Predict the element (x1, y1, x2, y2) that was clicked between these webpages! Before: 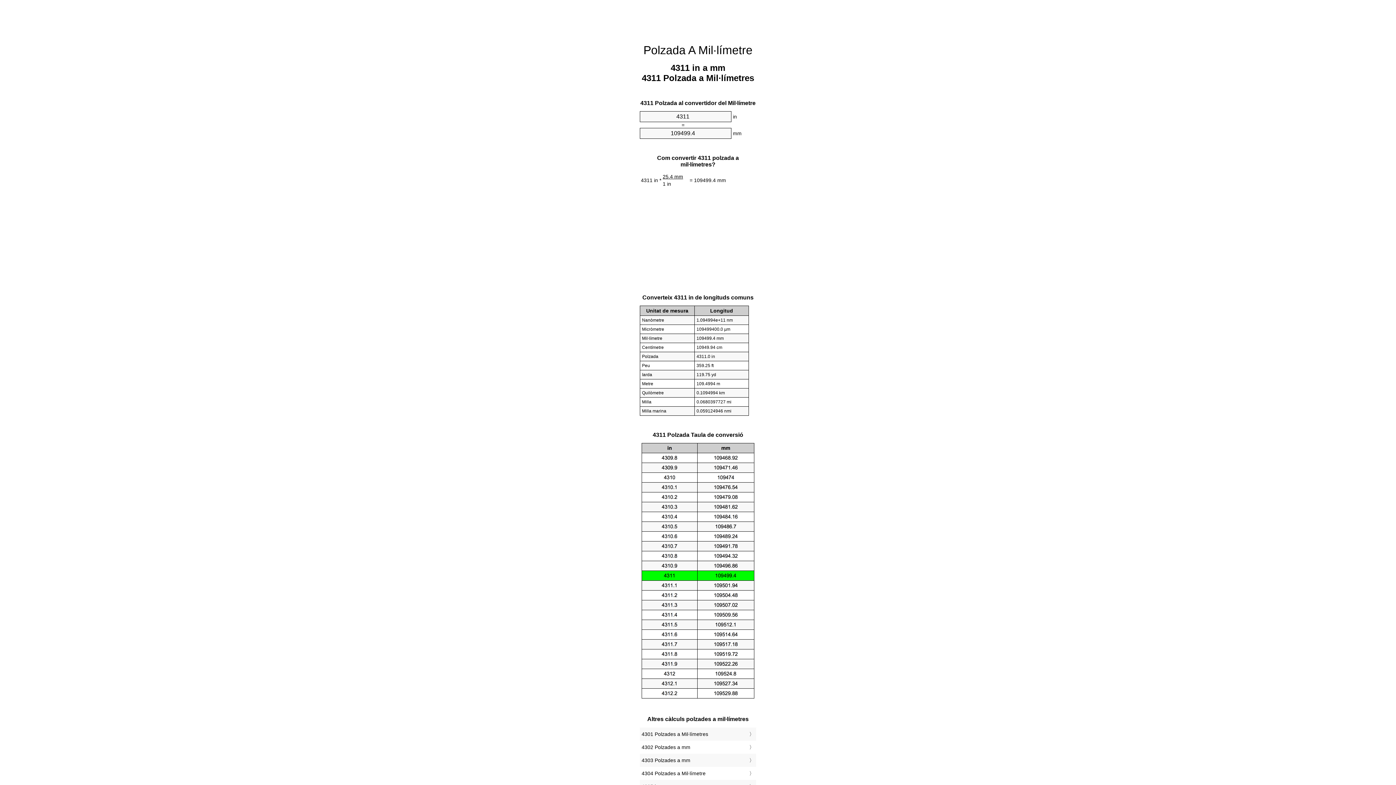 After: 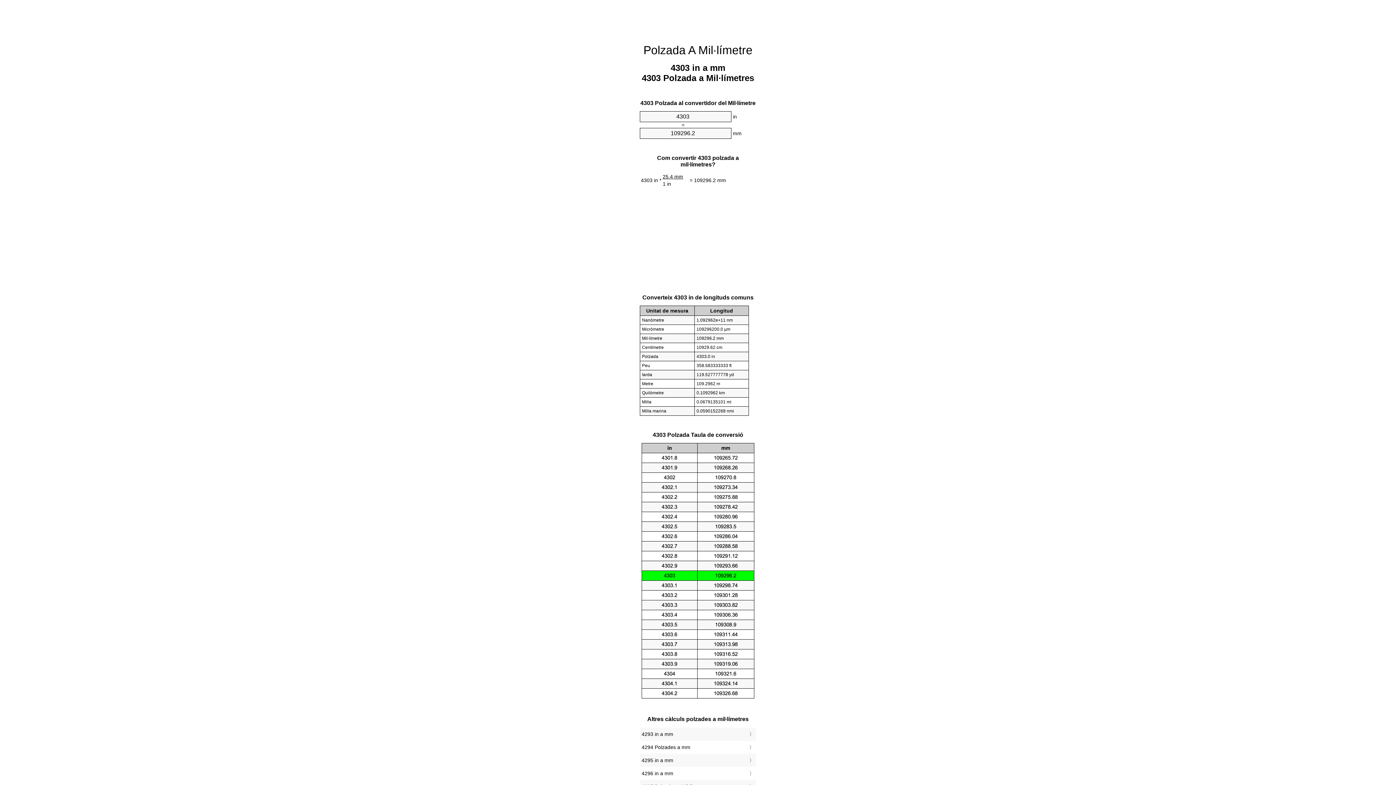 Action: bbox: (641, 756, 754, 765) label: 4303 Polzades a mm